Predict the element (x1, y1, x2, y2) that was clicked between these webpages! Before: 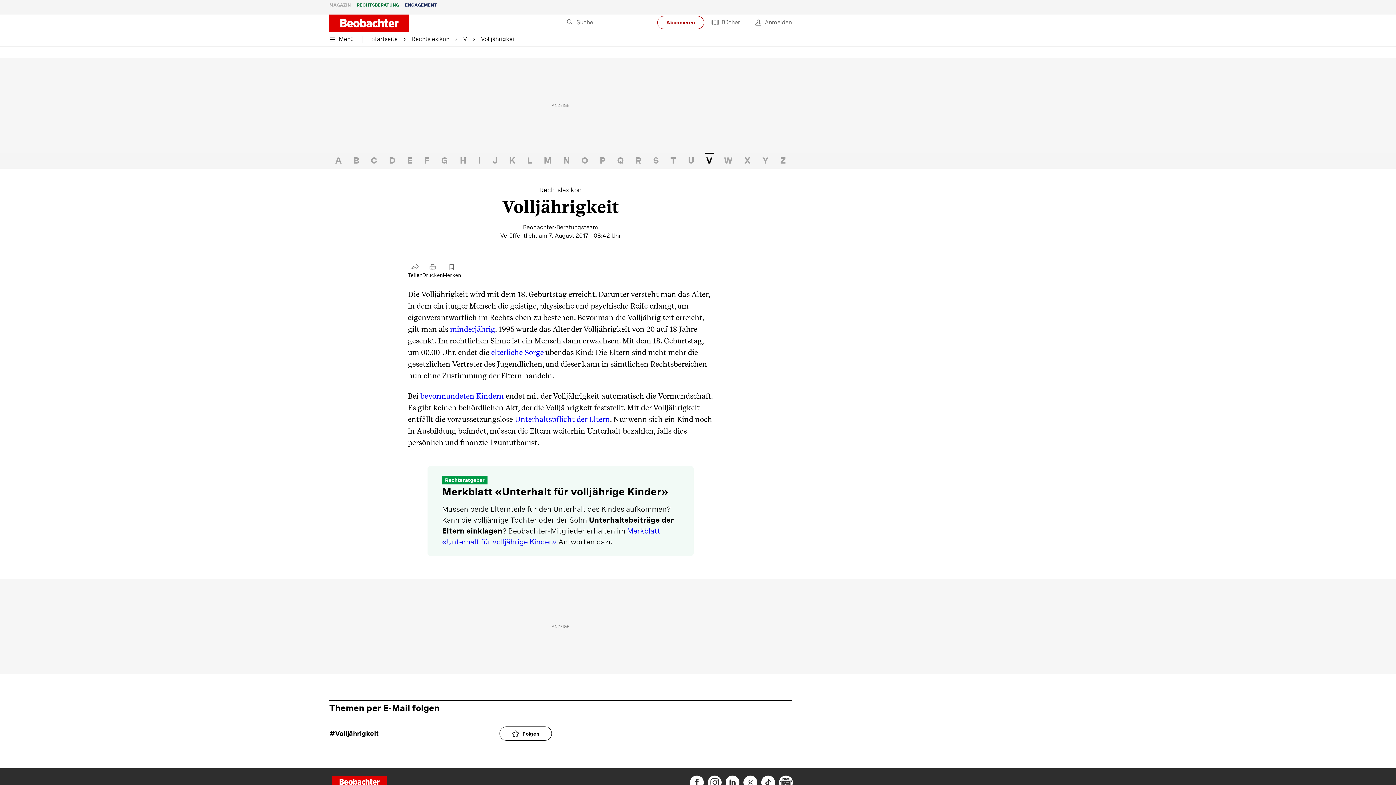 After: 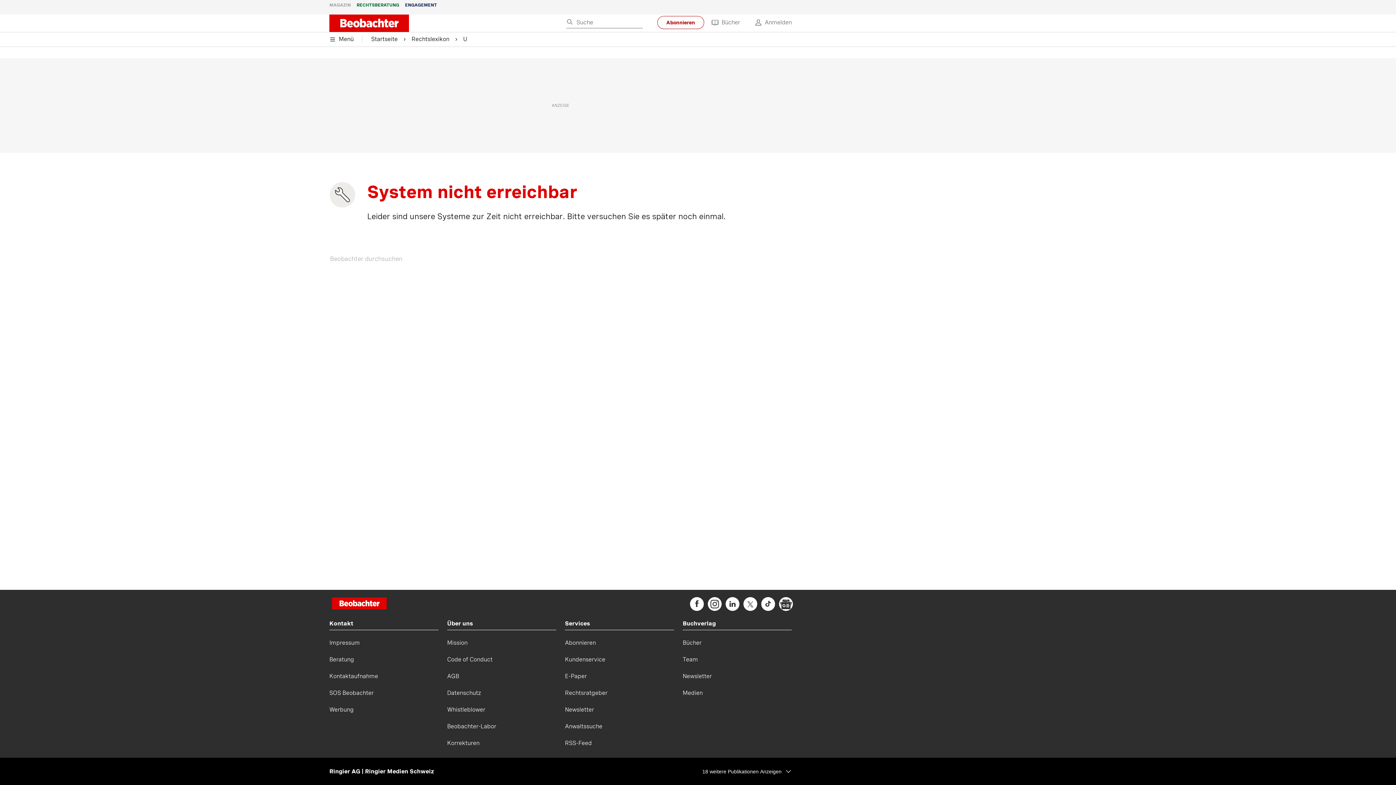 Action: bbox: (682, 152, 700, 168) label: U